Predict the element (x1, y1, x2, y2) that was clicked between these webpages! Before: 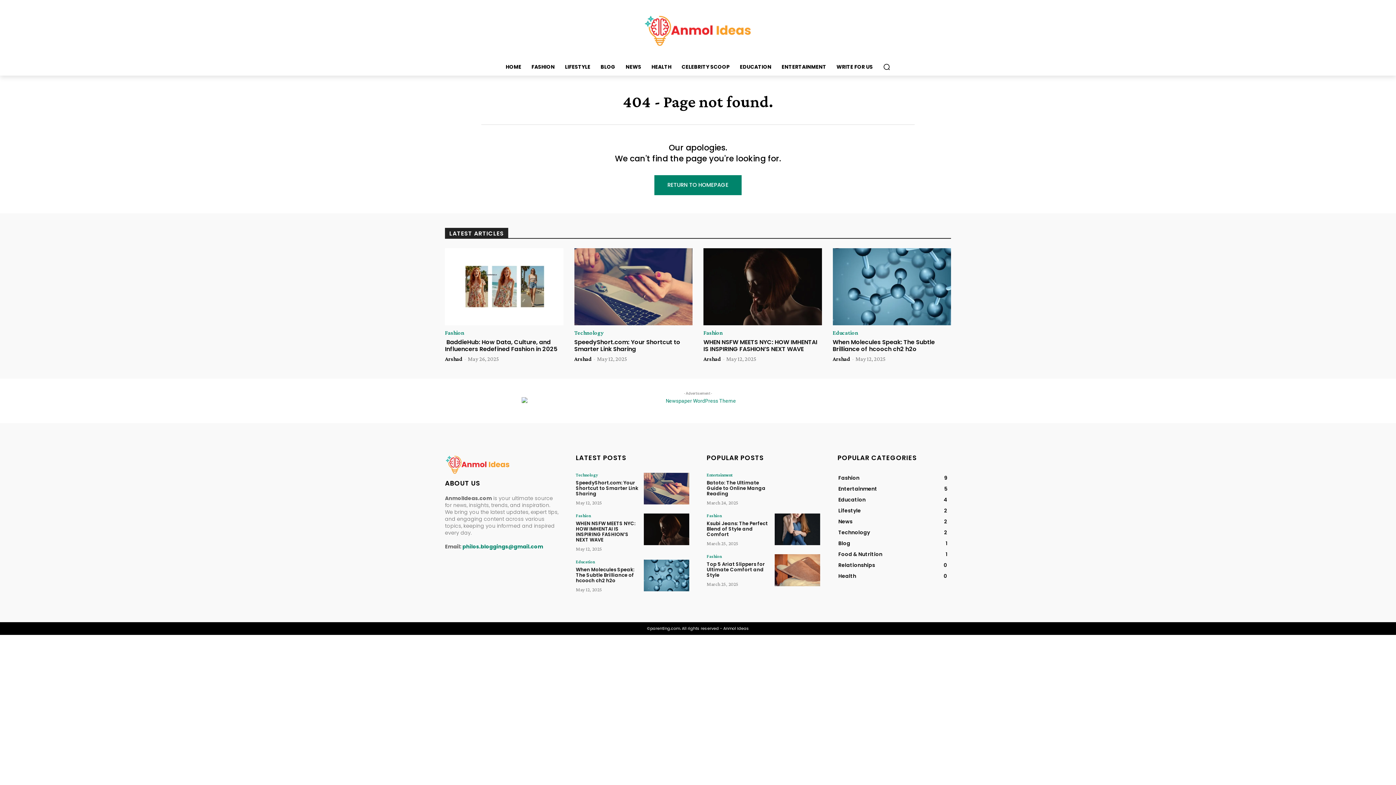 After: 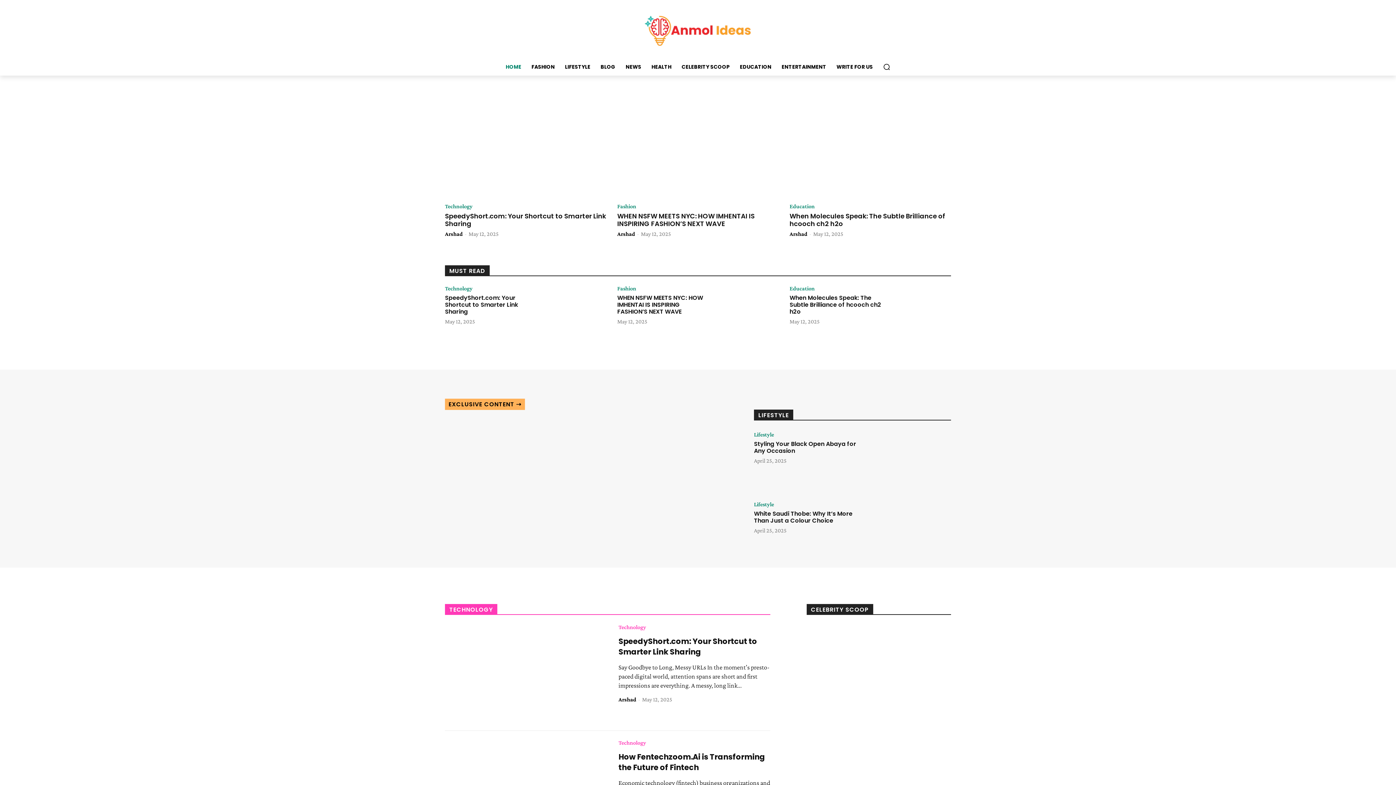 Action: bbox: (445, 12, 951, 49)